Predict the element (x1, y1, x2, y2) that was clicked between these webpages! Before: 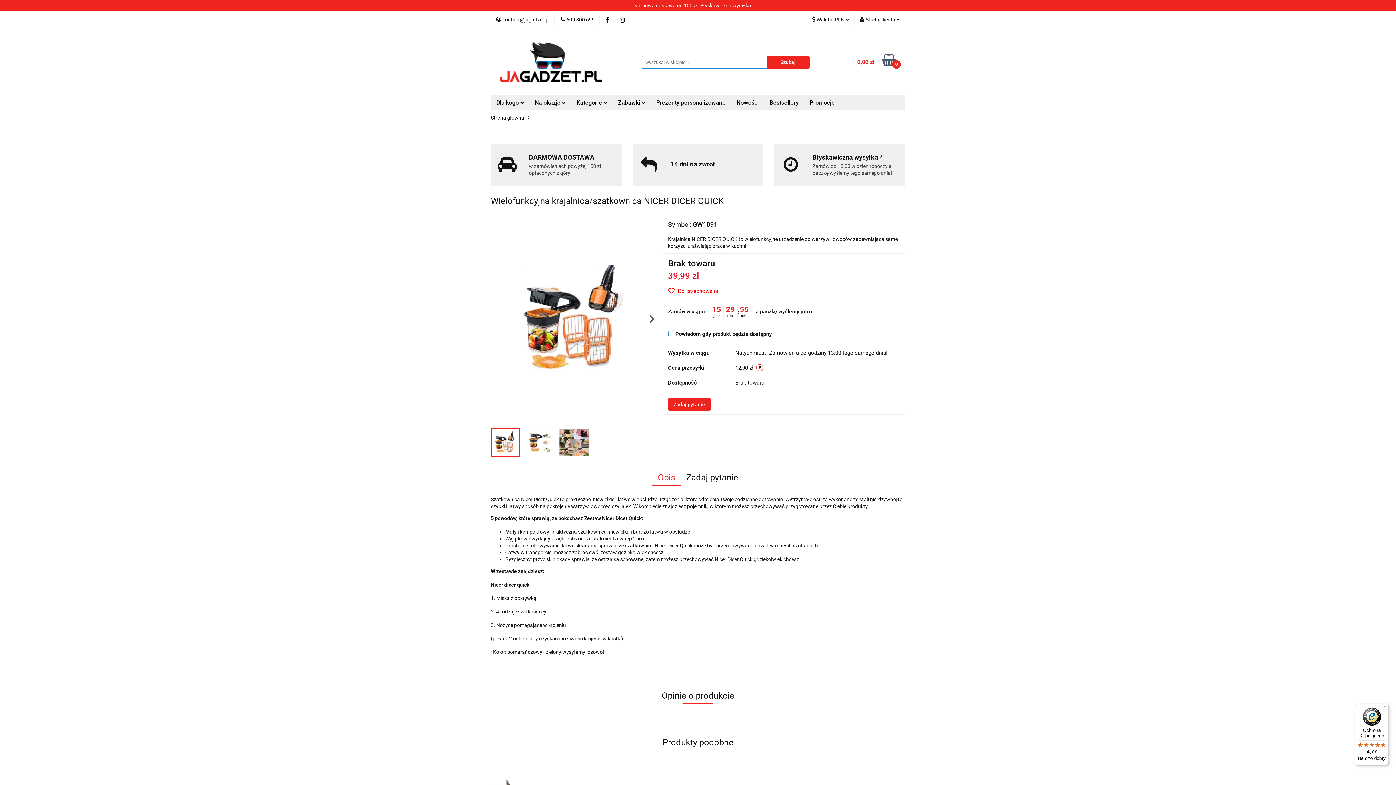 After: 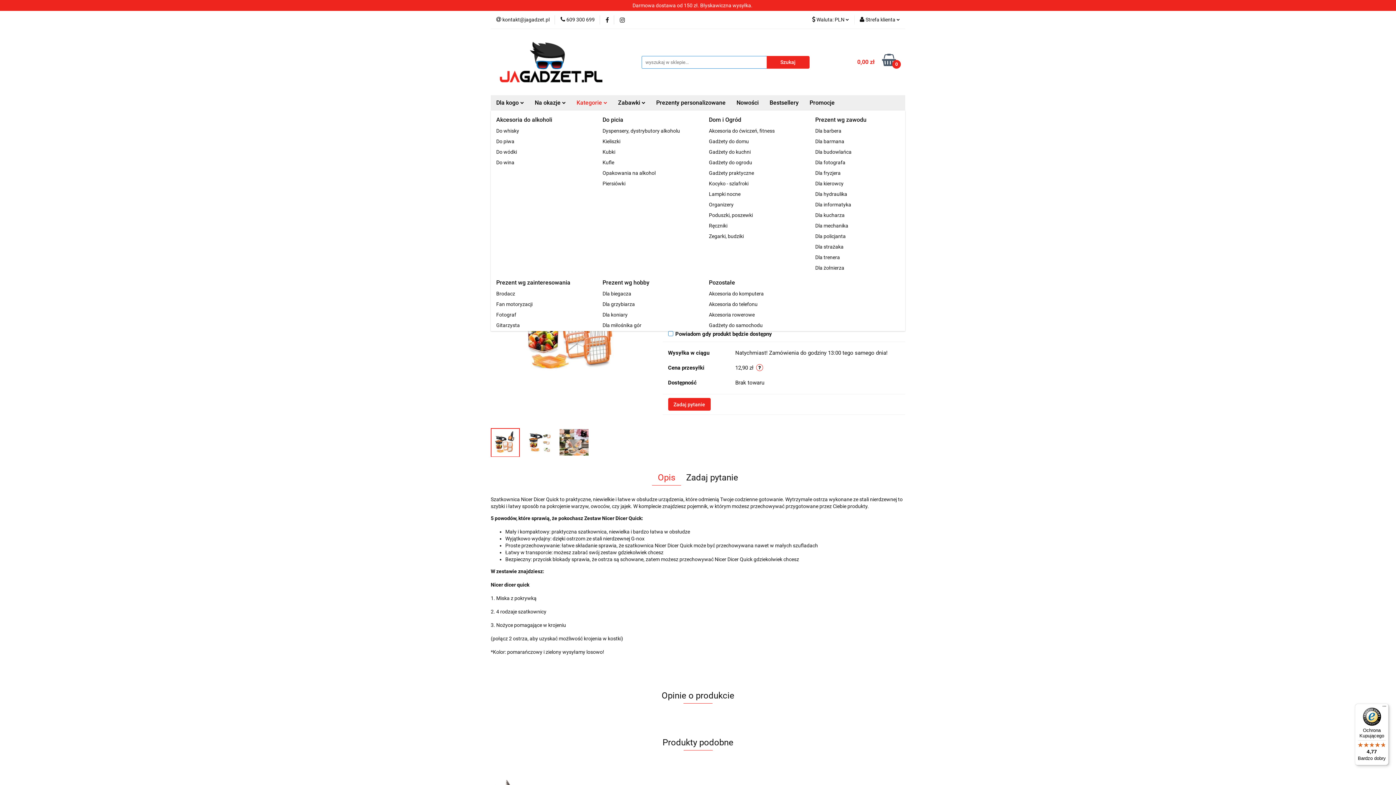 Action: bbox: (571, 95, 612, 110) label: Kategorie 